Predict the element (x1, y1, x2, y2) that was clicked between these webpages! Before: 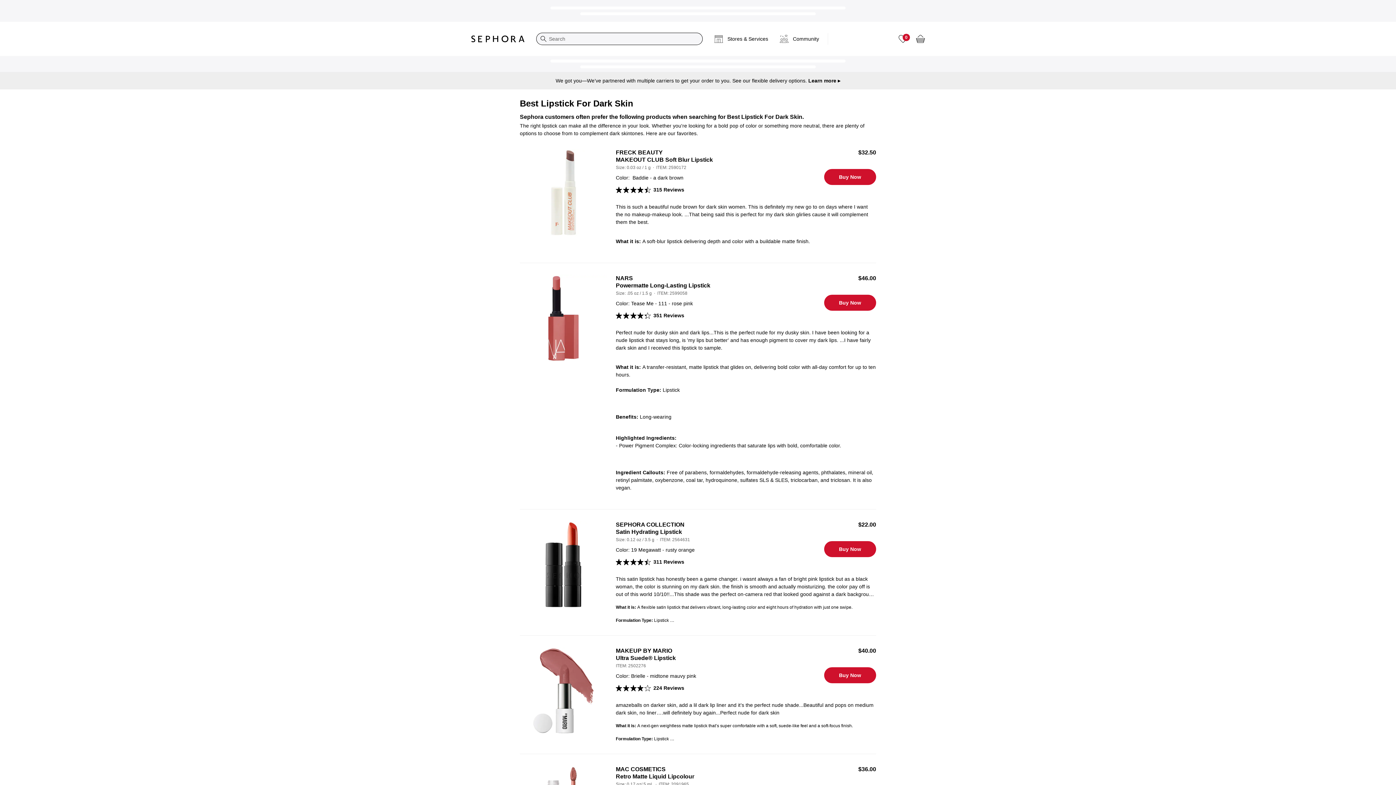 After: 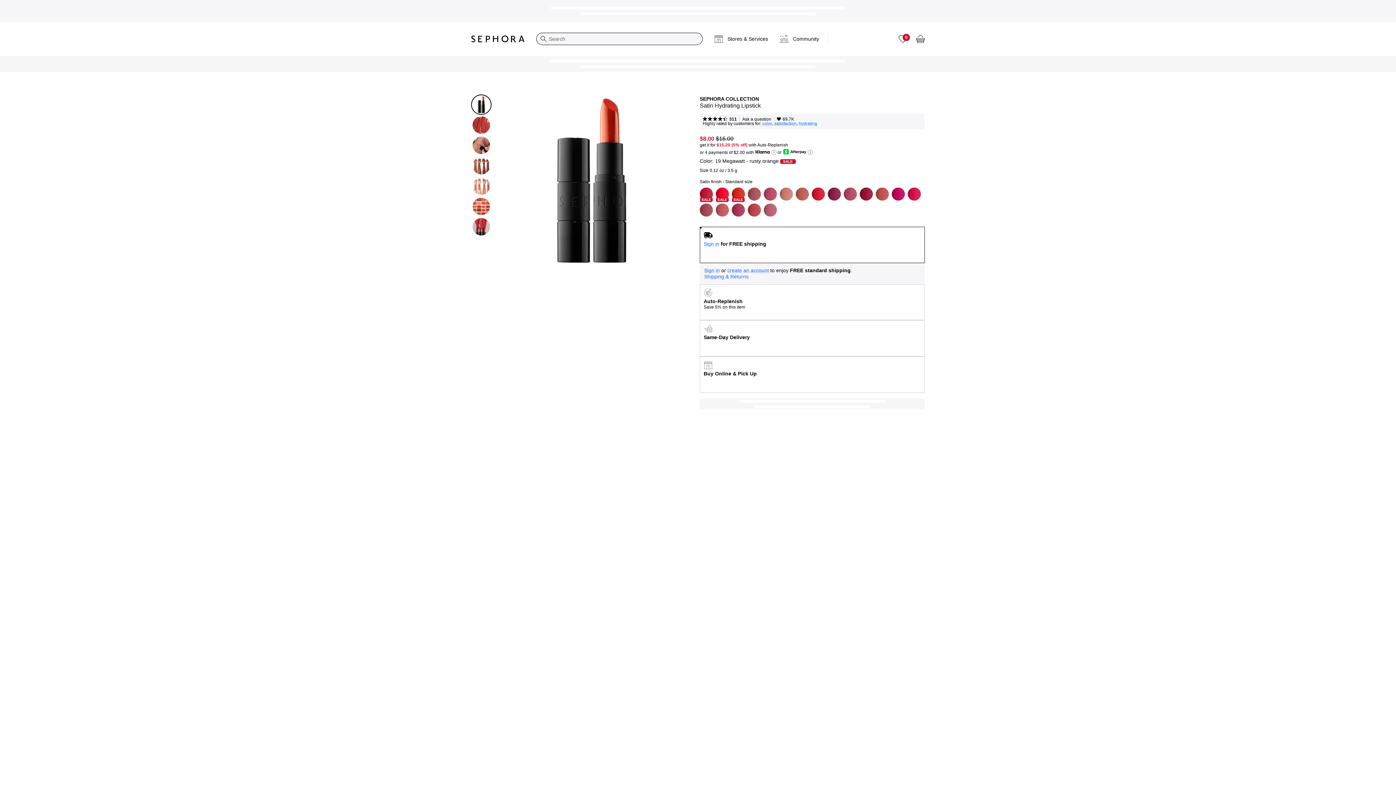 Action: bbox: (616, 521, 815, 536) label: SEPHORA COLLECTION
Satin Hydrating Lipstick